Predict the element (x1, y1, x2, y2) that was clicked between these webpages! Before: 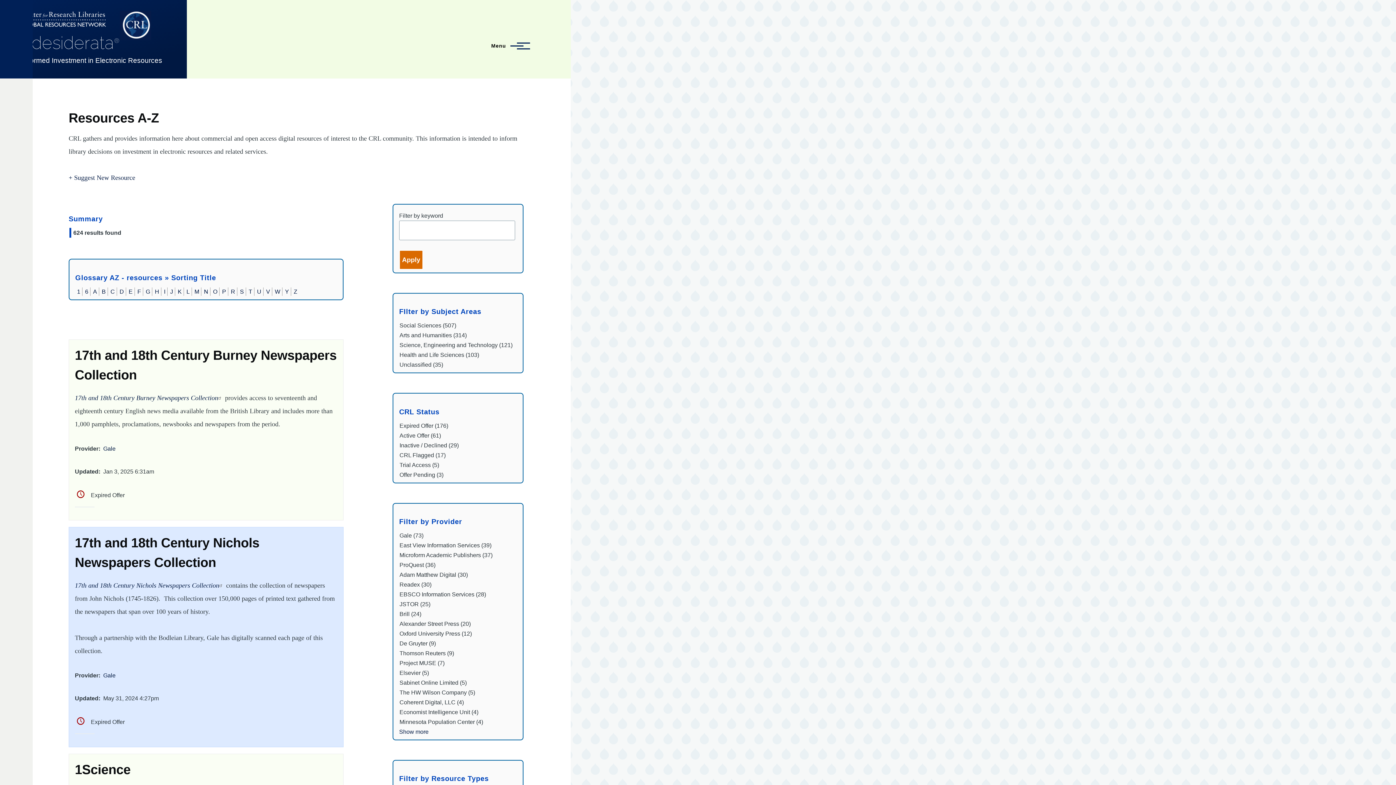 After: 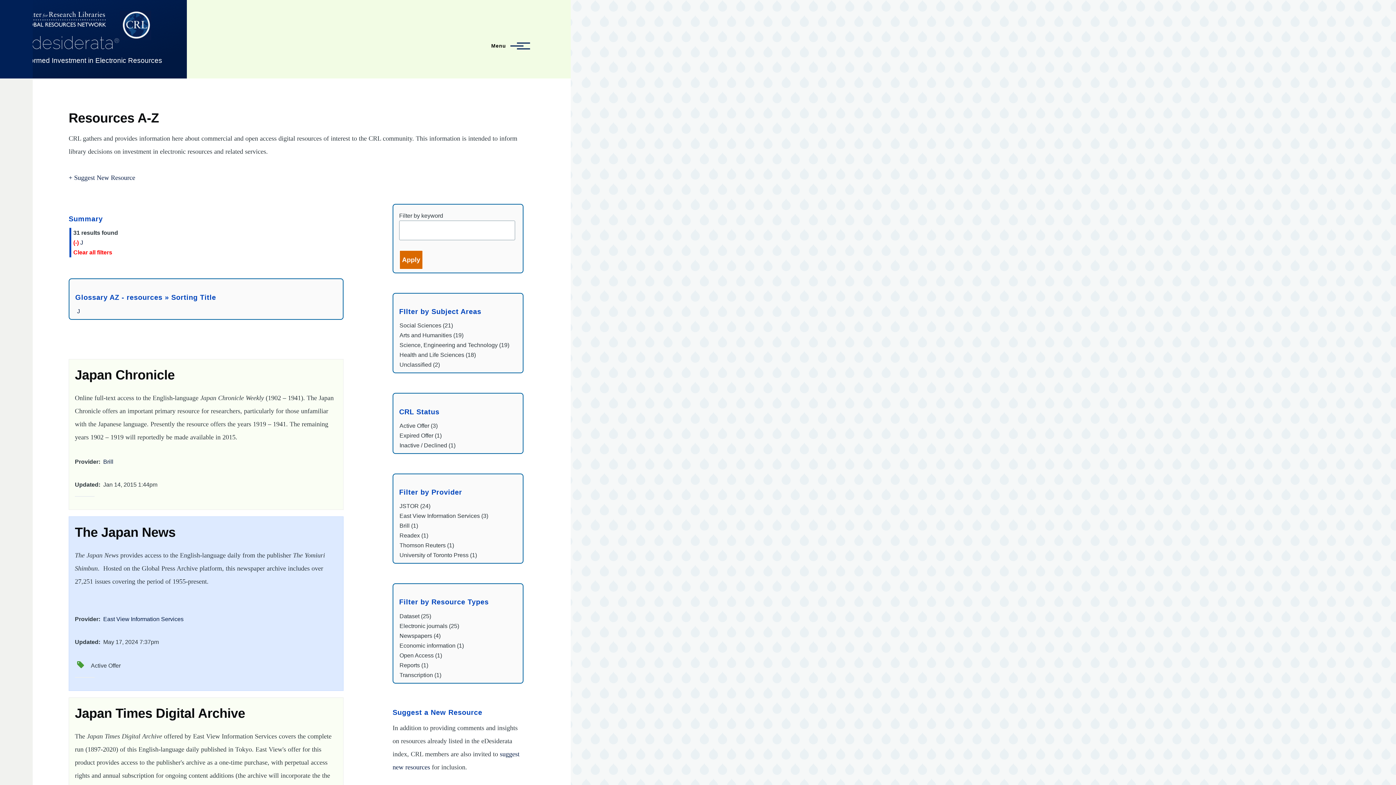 Action: bbox: (170, 288, 173, 294) label: J